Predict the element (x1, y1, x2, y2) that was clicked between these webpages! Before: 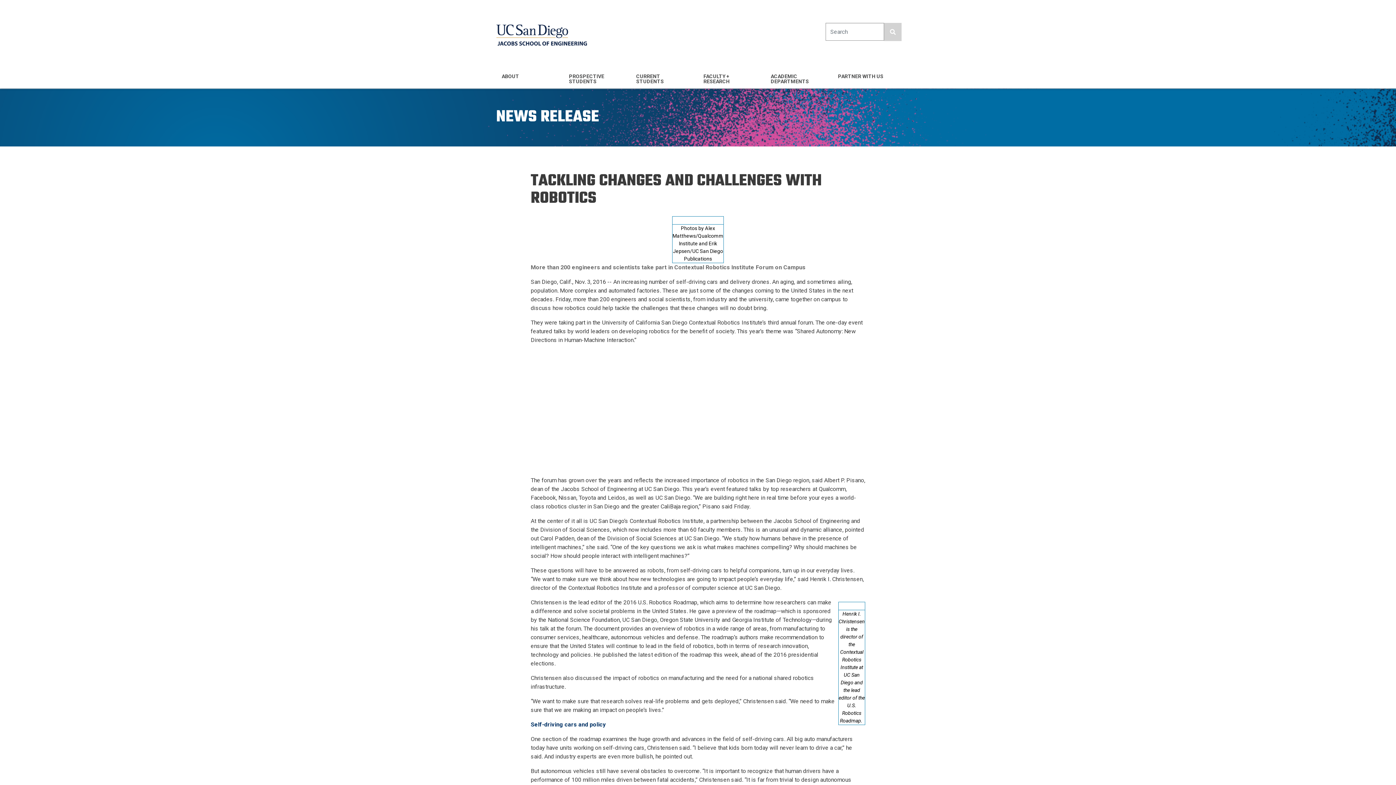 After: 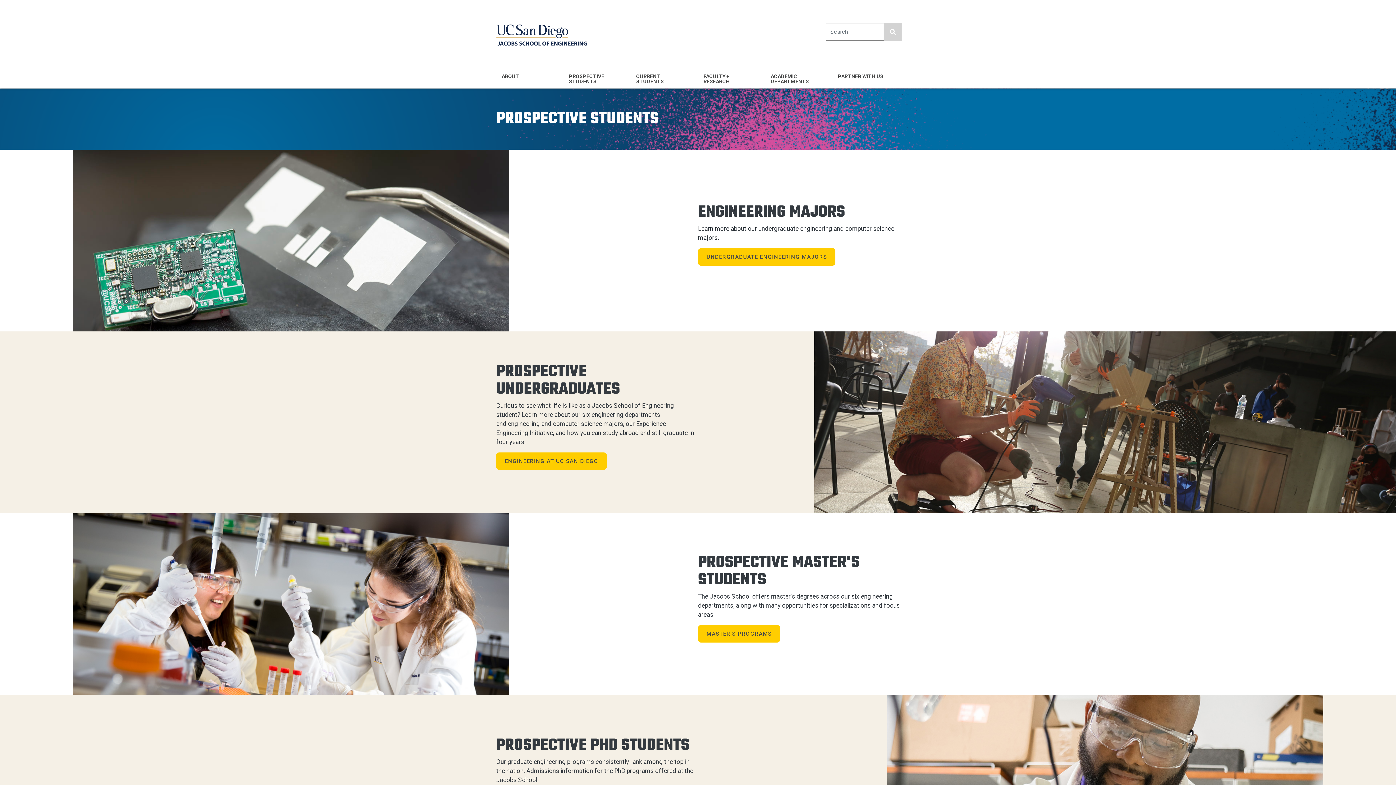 Action: bbox: (563, 70, 630, 88) label: PROSPECTIVE STUDENTS